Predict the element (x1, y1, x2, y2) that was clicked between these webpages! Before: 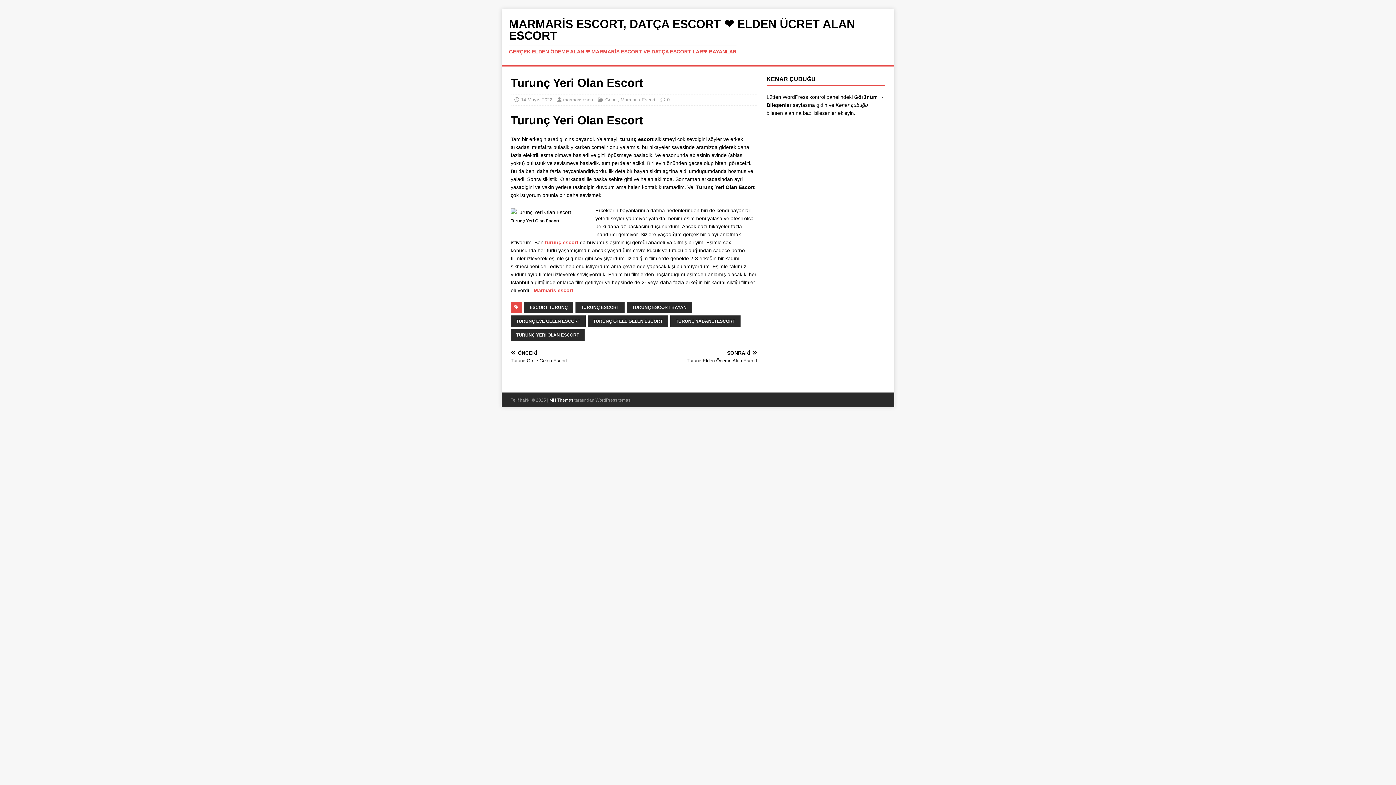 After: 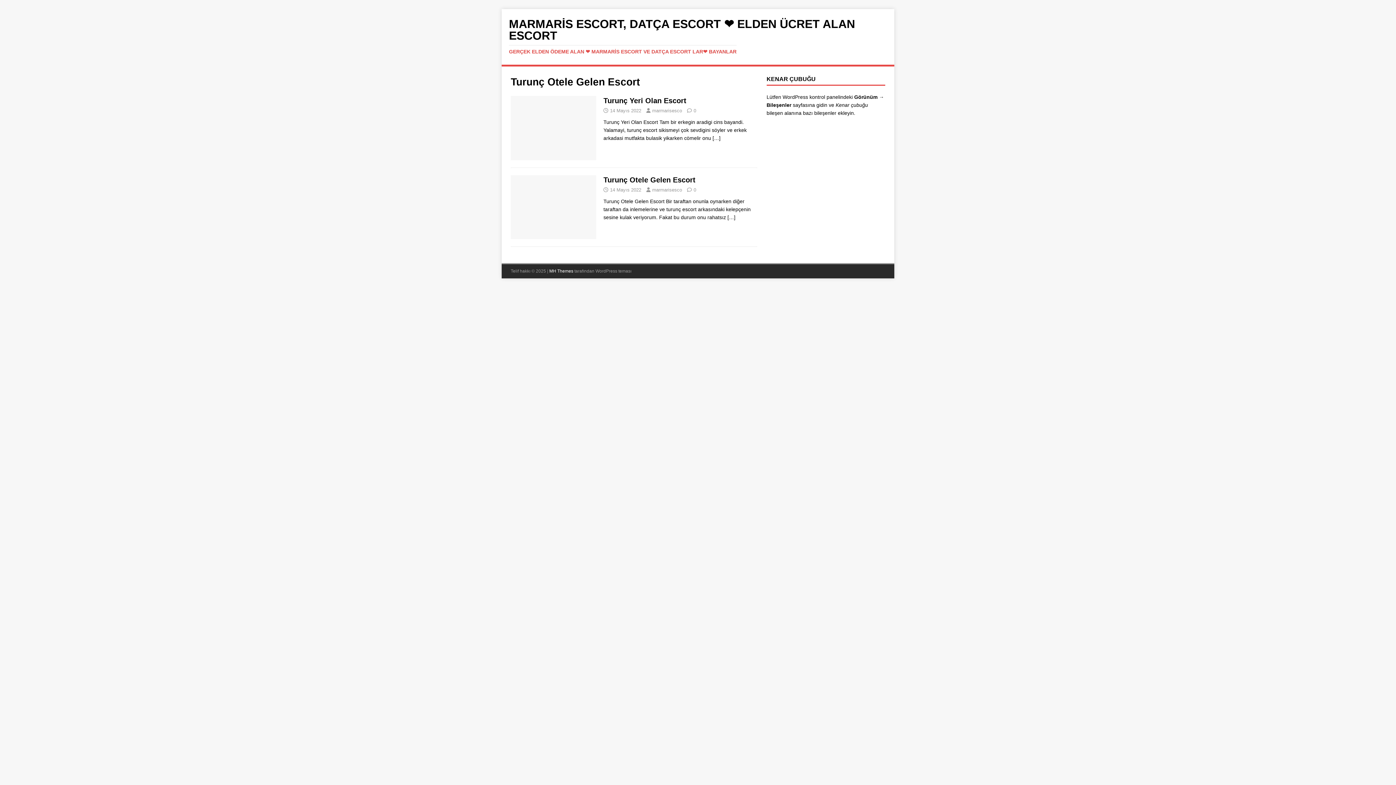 Action: bbox: (588, 315, 668, 327) label: TURUNÇ OTELE GELEN ESCORT